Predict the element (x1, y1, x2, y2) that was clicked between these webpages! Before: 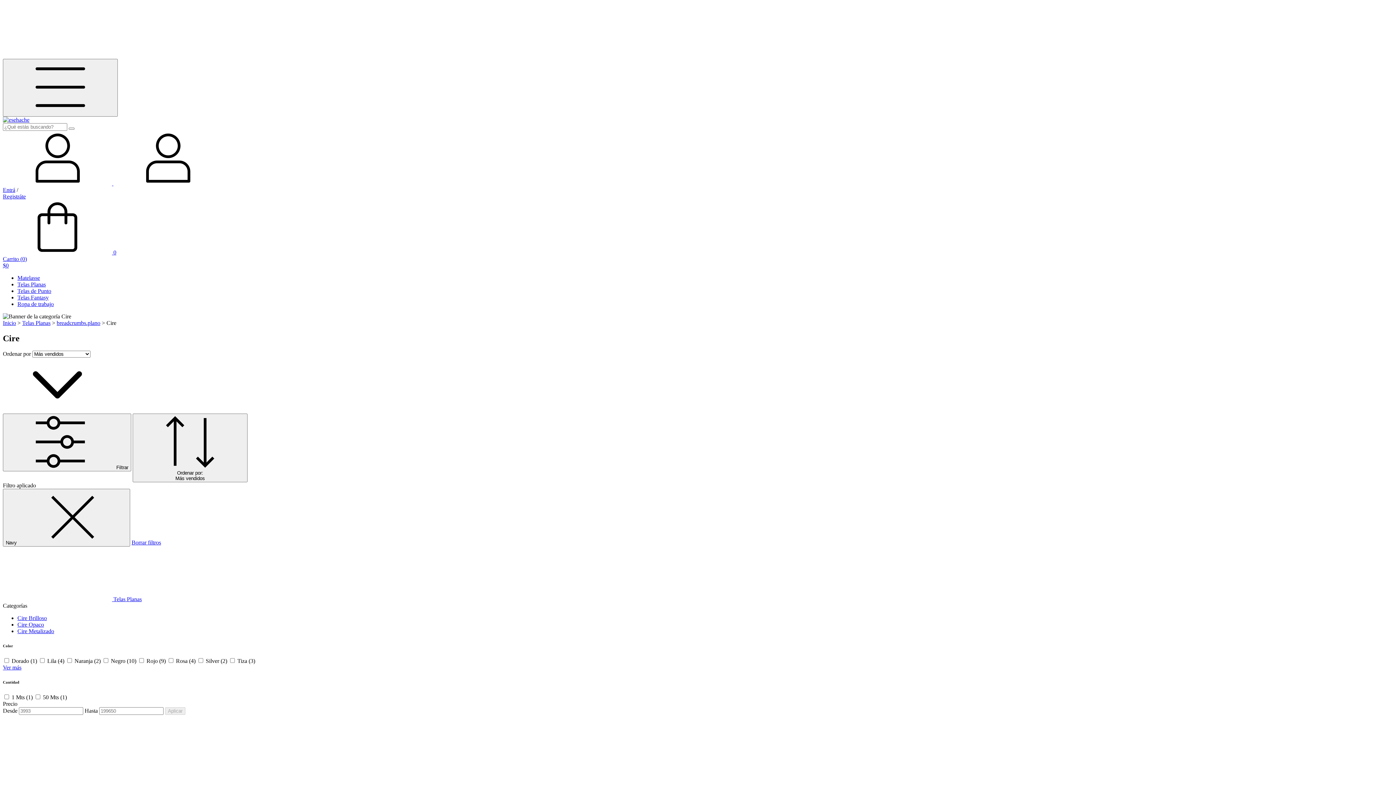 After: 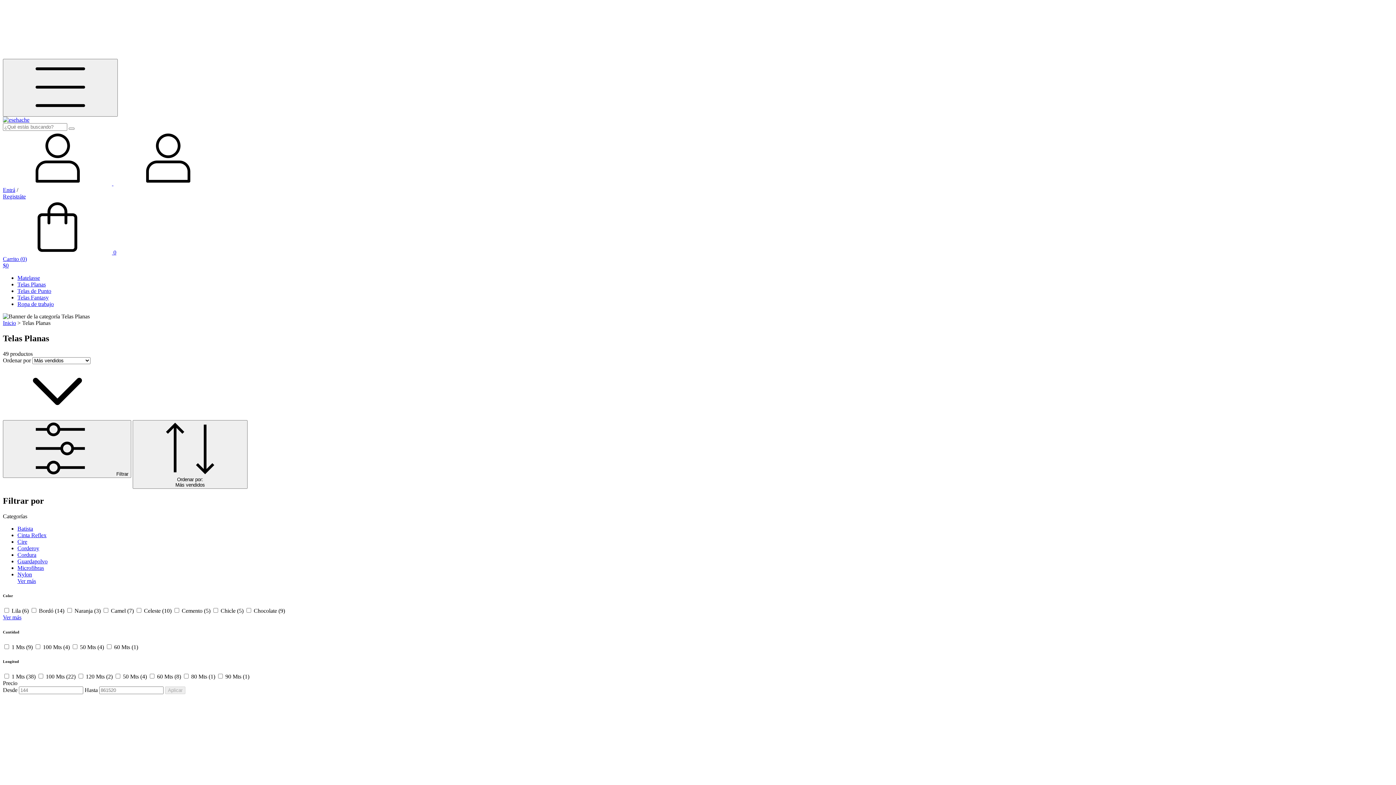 Action: bbox: (17, 281, 45, 287) label: Telas Planas